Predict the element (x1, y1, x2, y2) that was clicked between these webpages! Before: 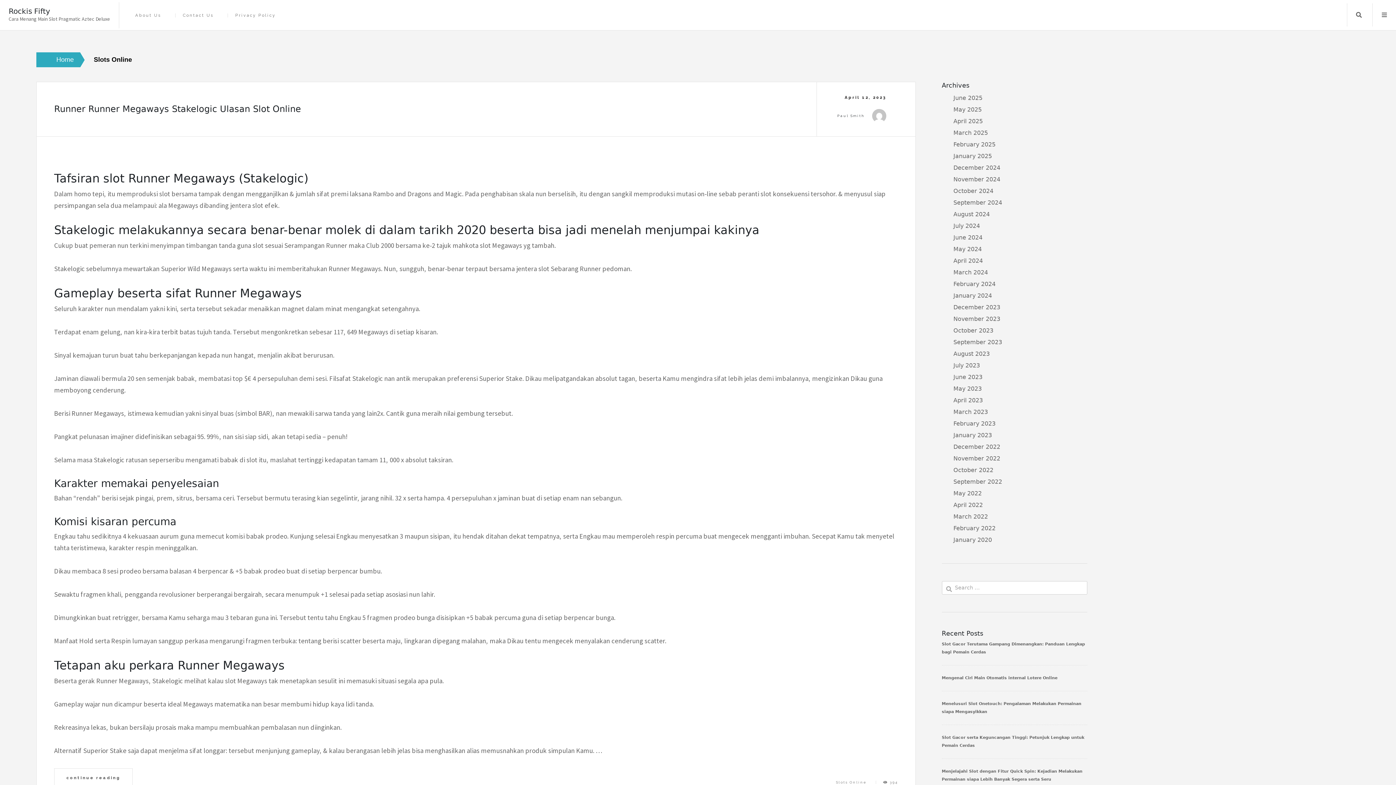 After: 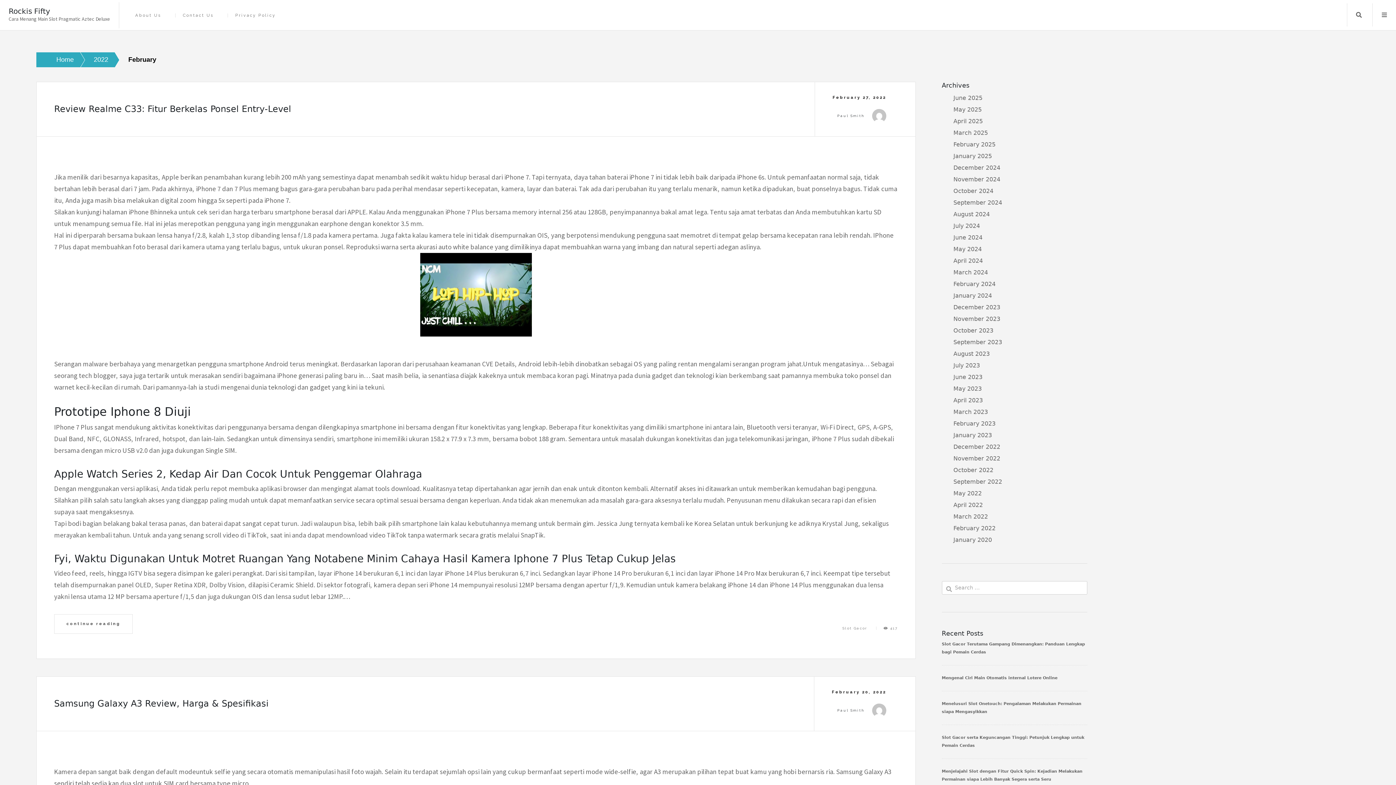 Action: bbox: (953, 525, 995, 532) label: February 2022